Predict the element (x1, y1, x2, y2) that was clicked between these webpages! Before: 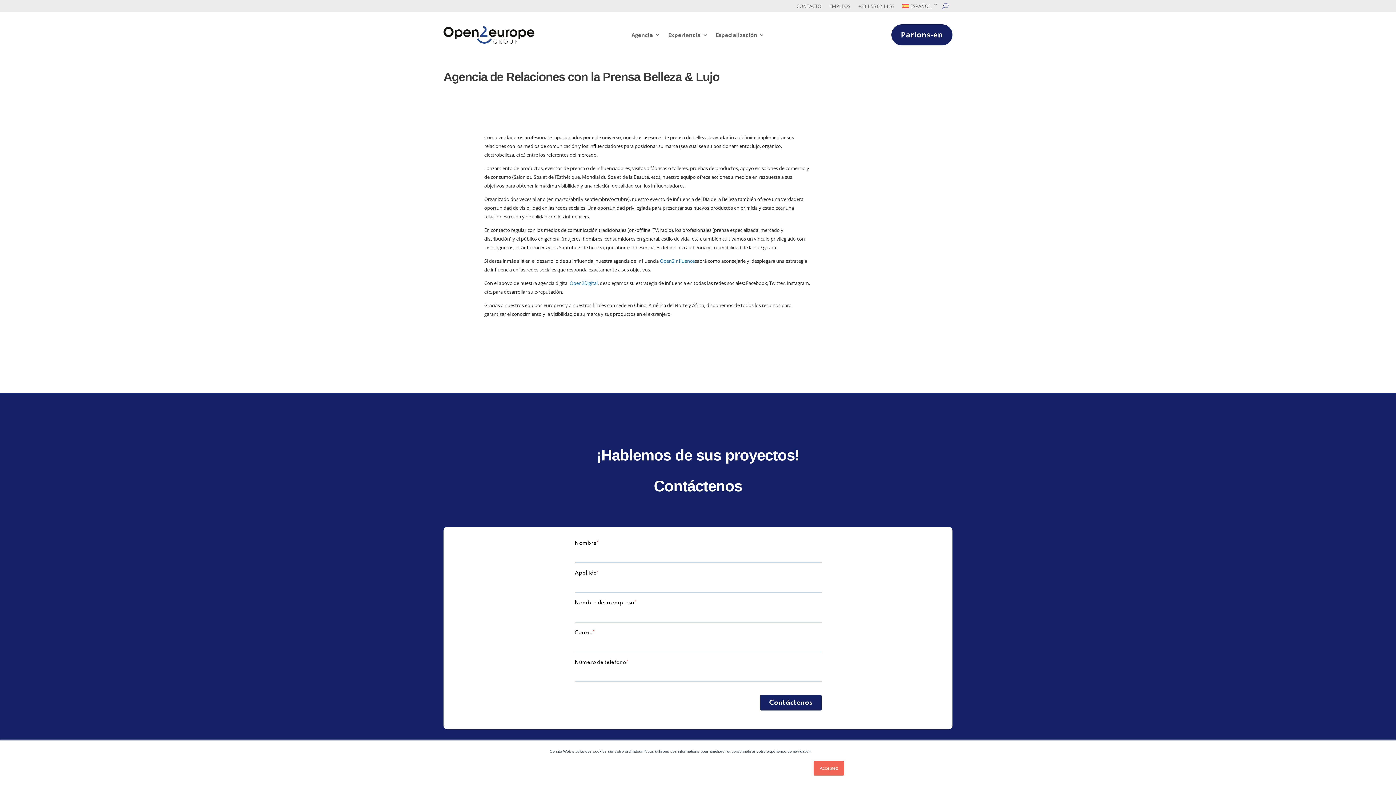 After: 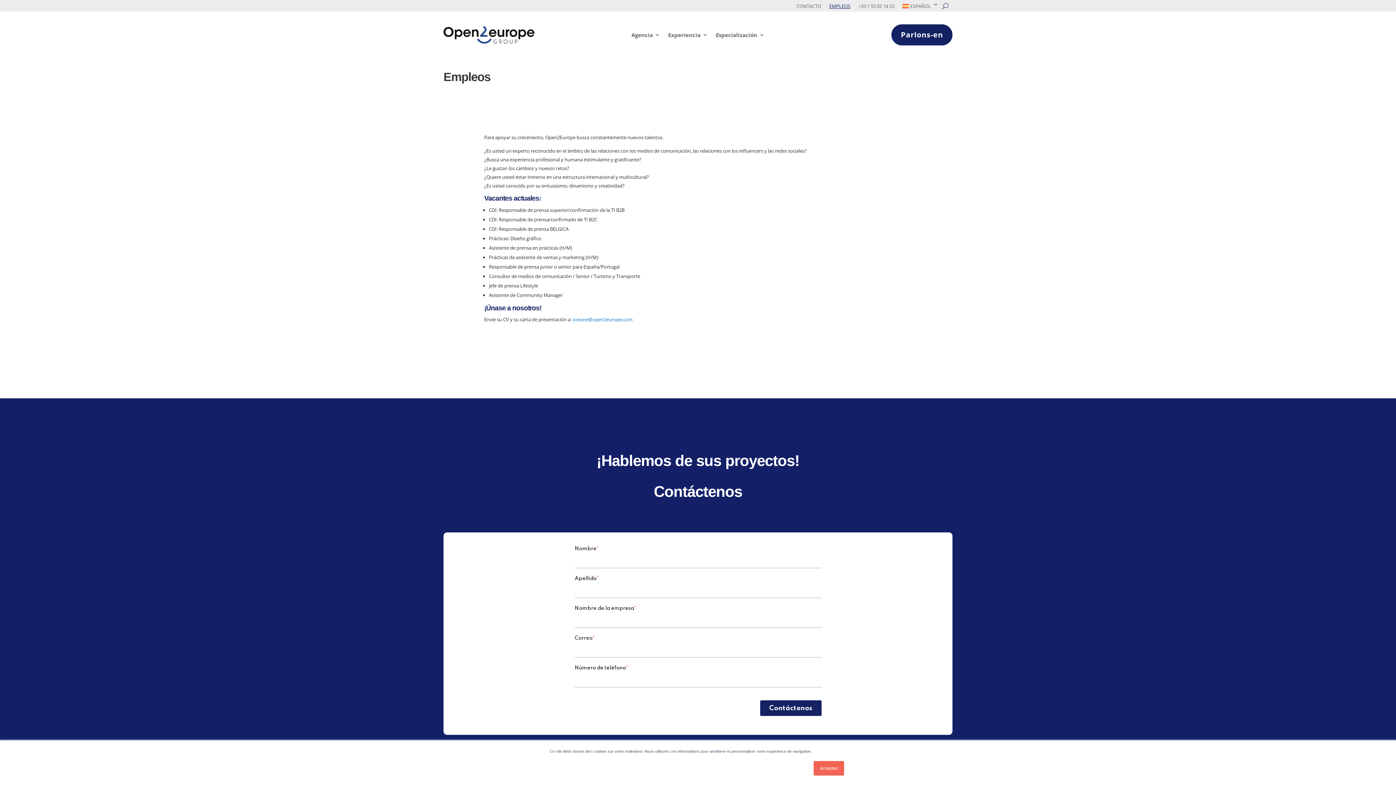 Action: bbox: (829, 1, 850, 11) label: EMPLEOS